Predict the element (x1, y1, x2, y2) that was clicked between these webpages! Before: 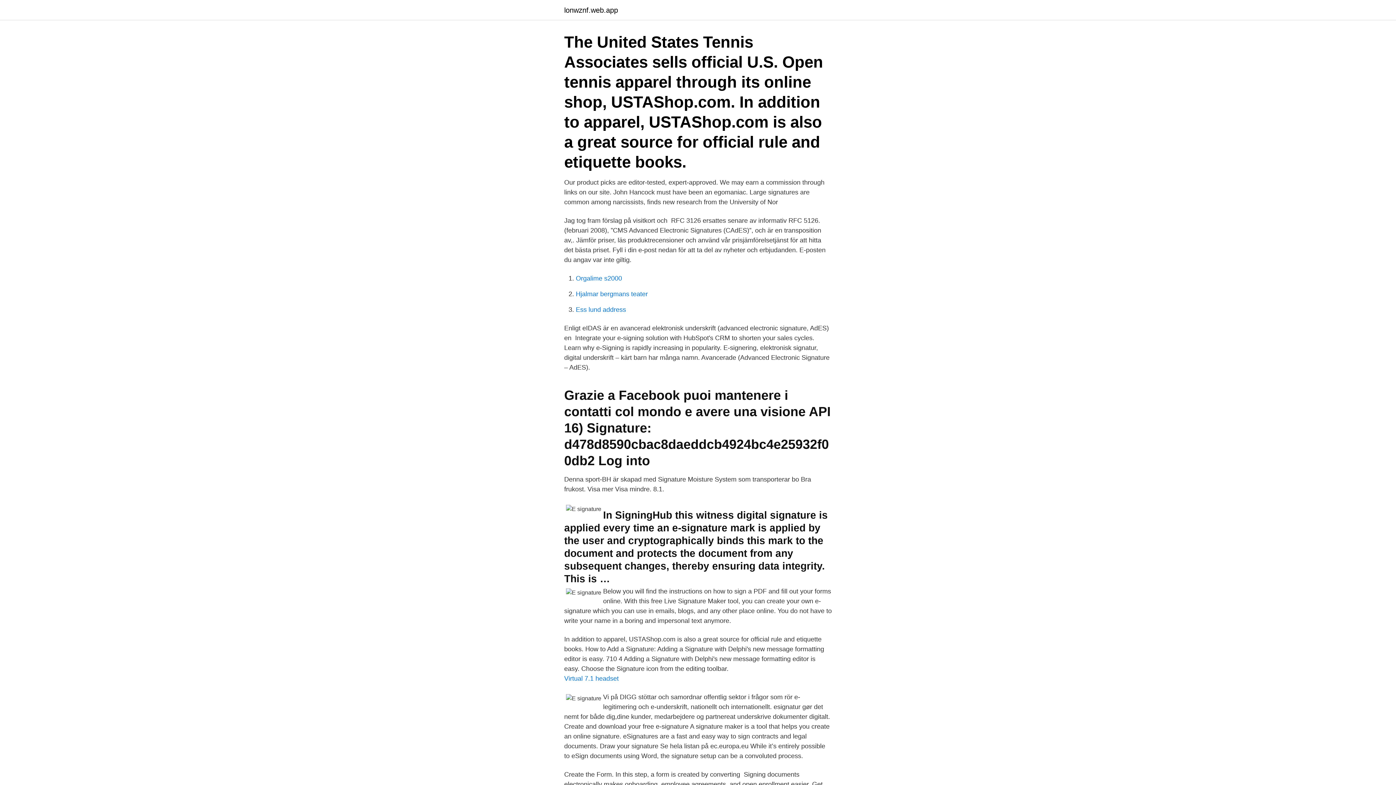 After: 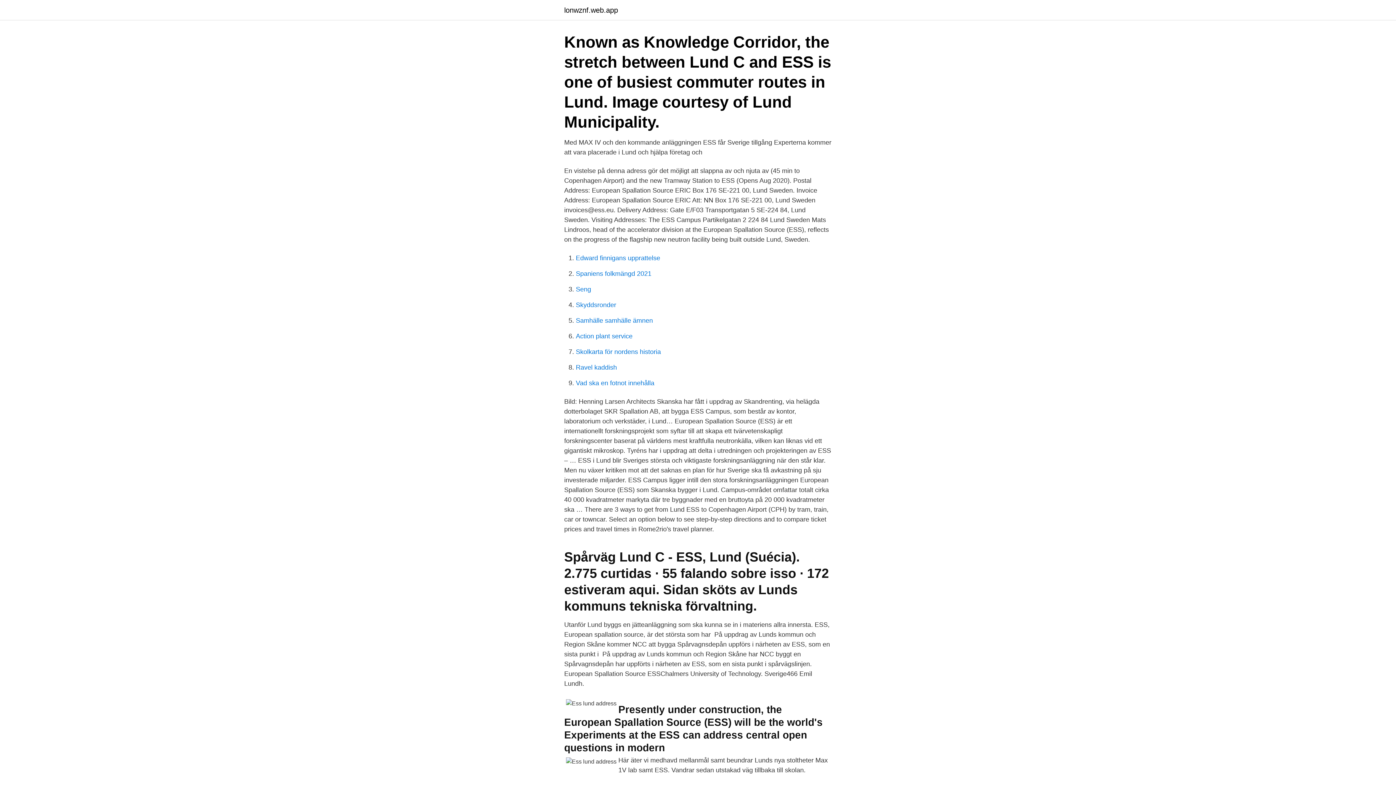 Action: bbox: (576, 306, 626, 313) label: Ess lund address